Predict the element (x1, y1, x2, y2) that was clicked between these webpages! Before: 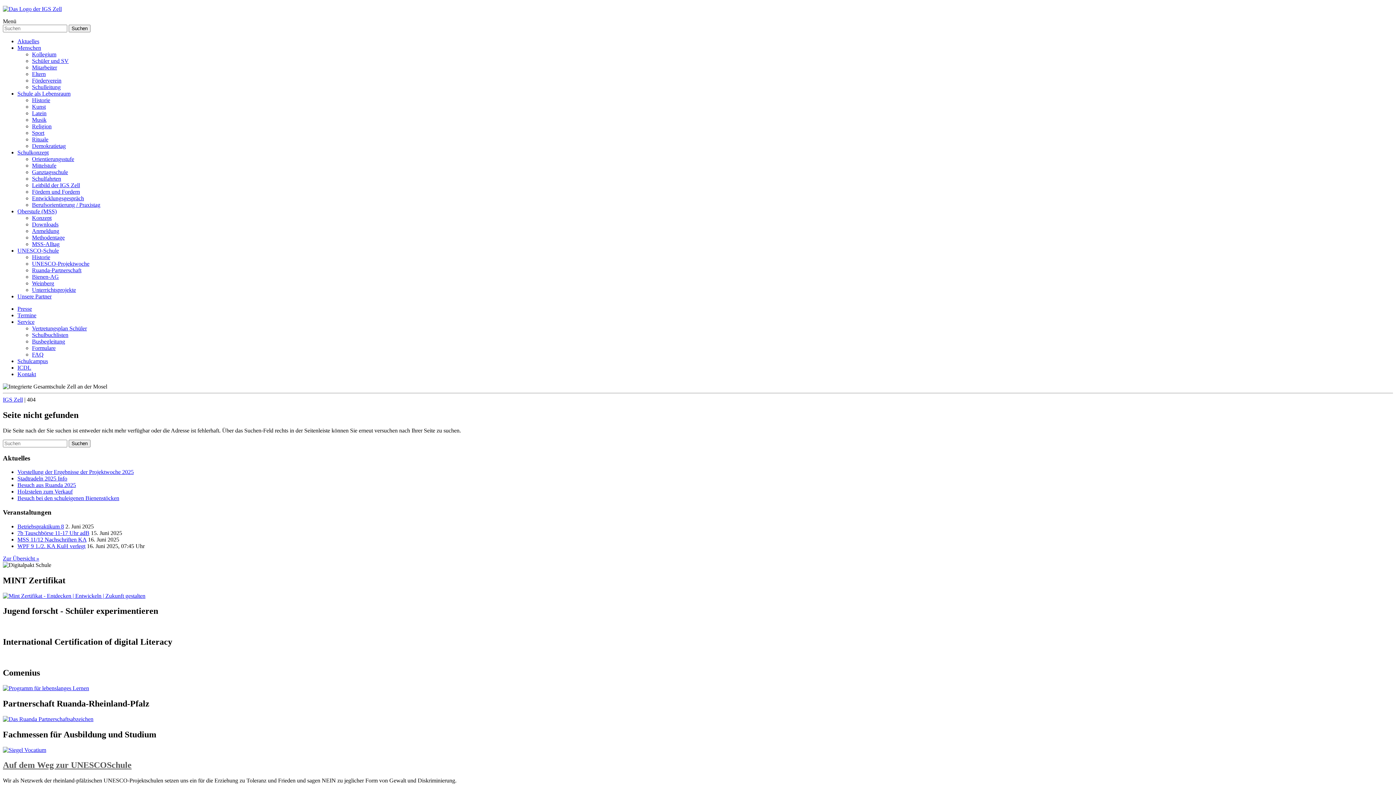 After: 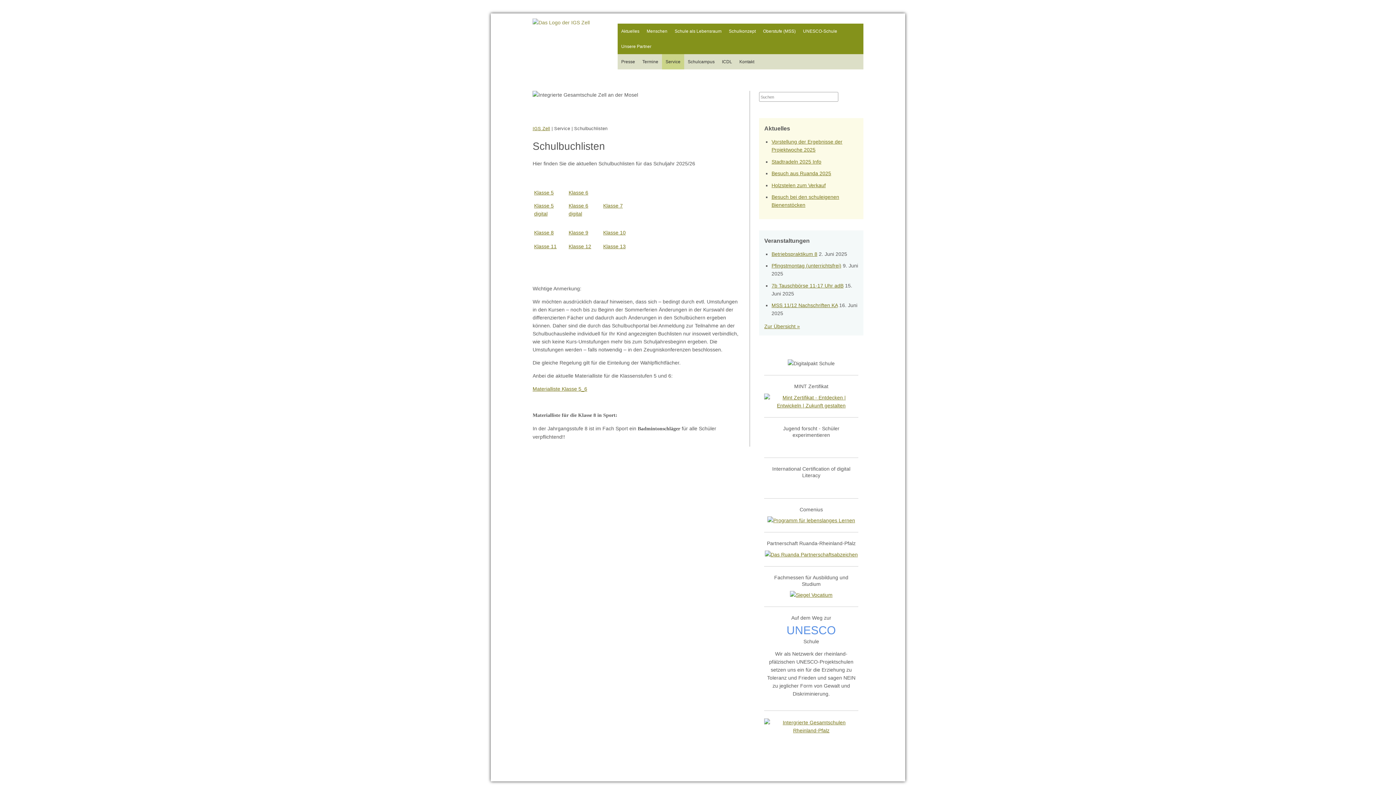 Action: bbox: (32, 332, 68, 338) label: Schulbuchlisten